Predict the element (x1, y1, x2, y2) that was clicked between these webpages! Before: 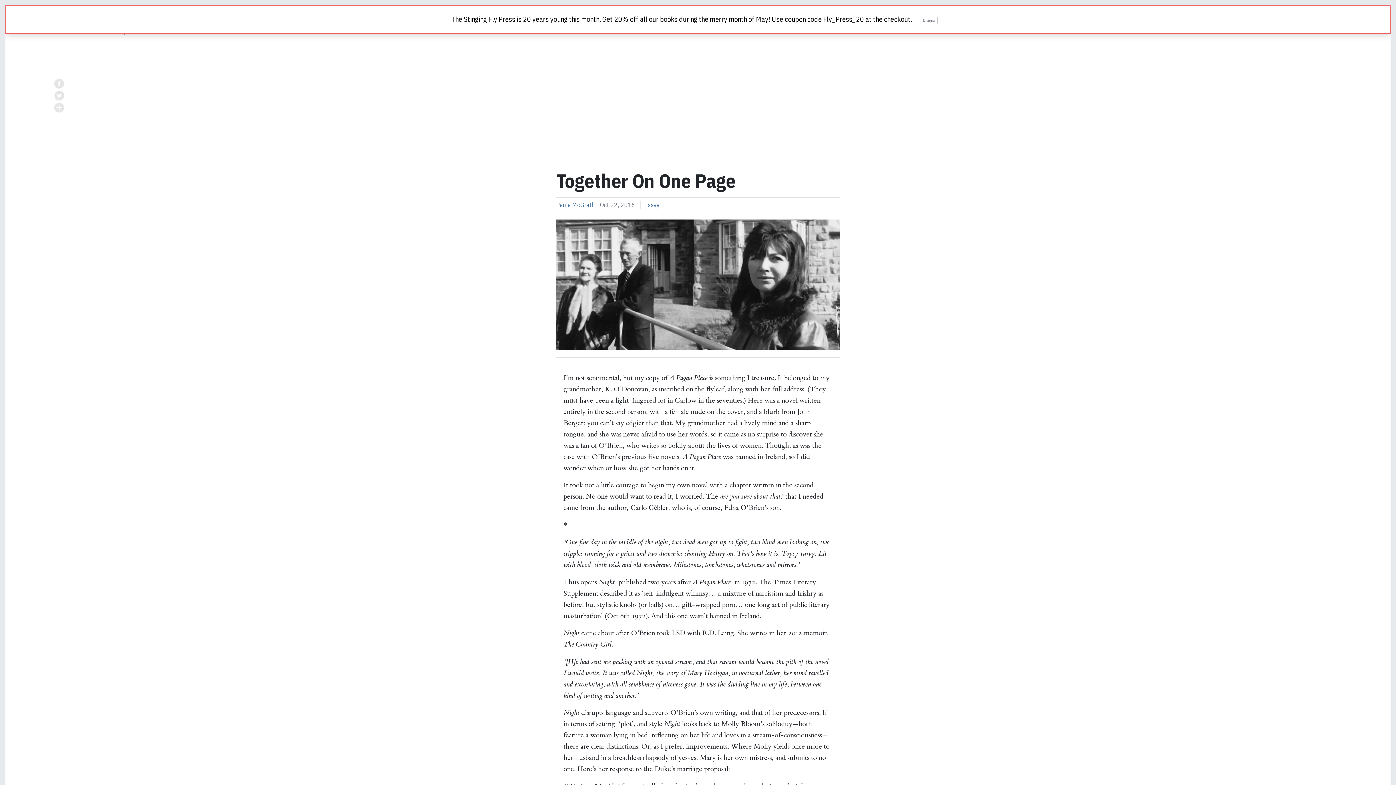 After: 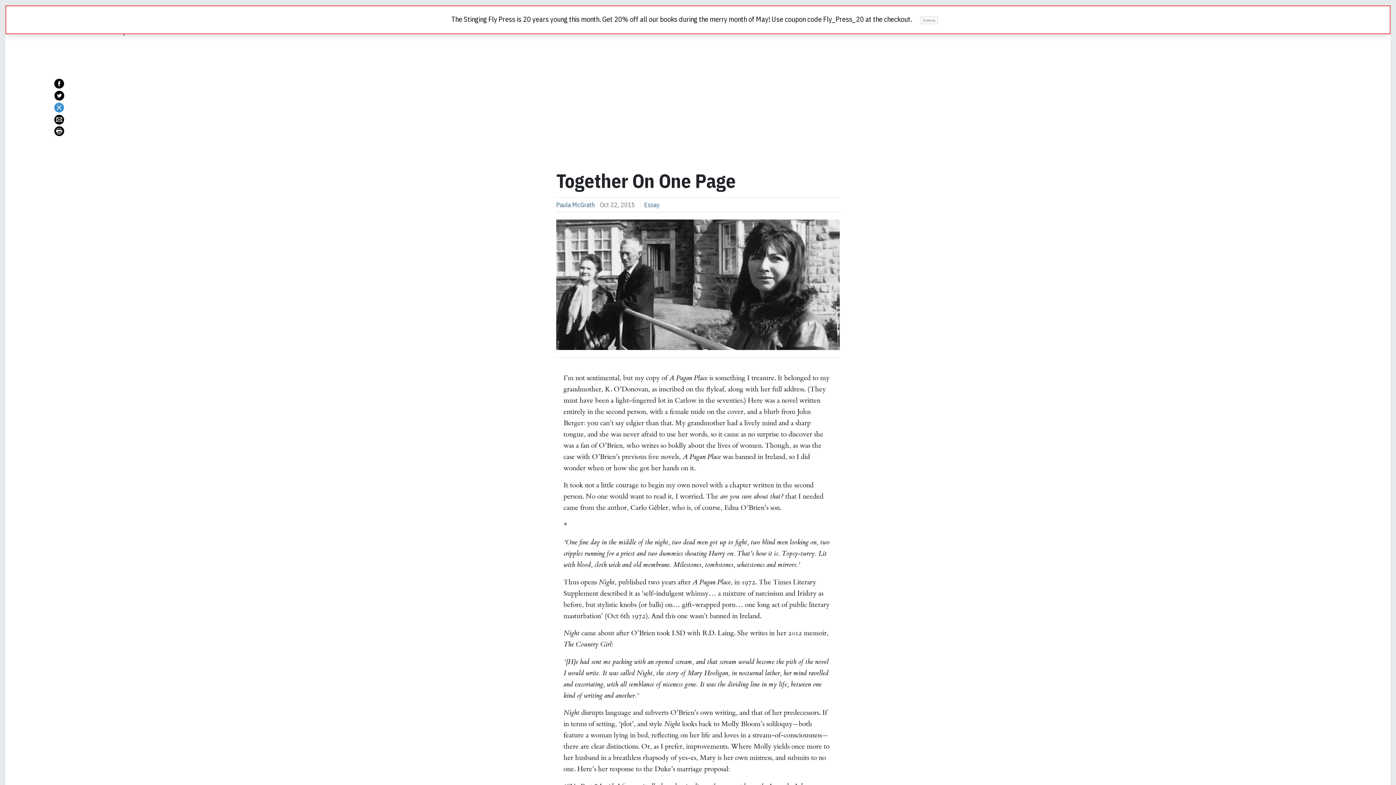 Action: bbox: (53, 102, 64, 114)